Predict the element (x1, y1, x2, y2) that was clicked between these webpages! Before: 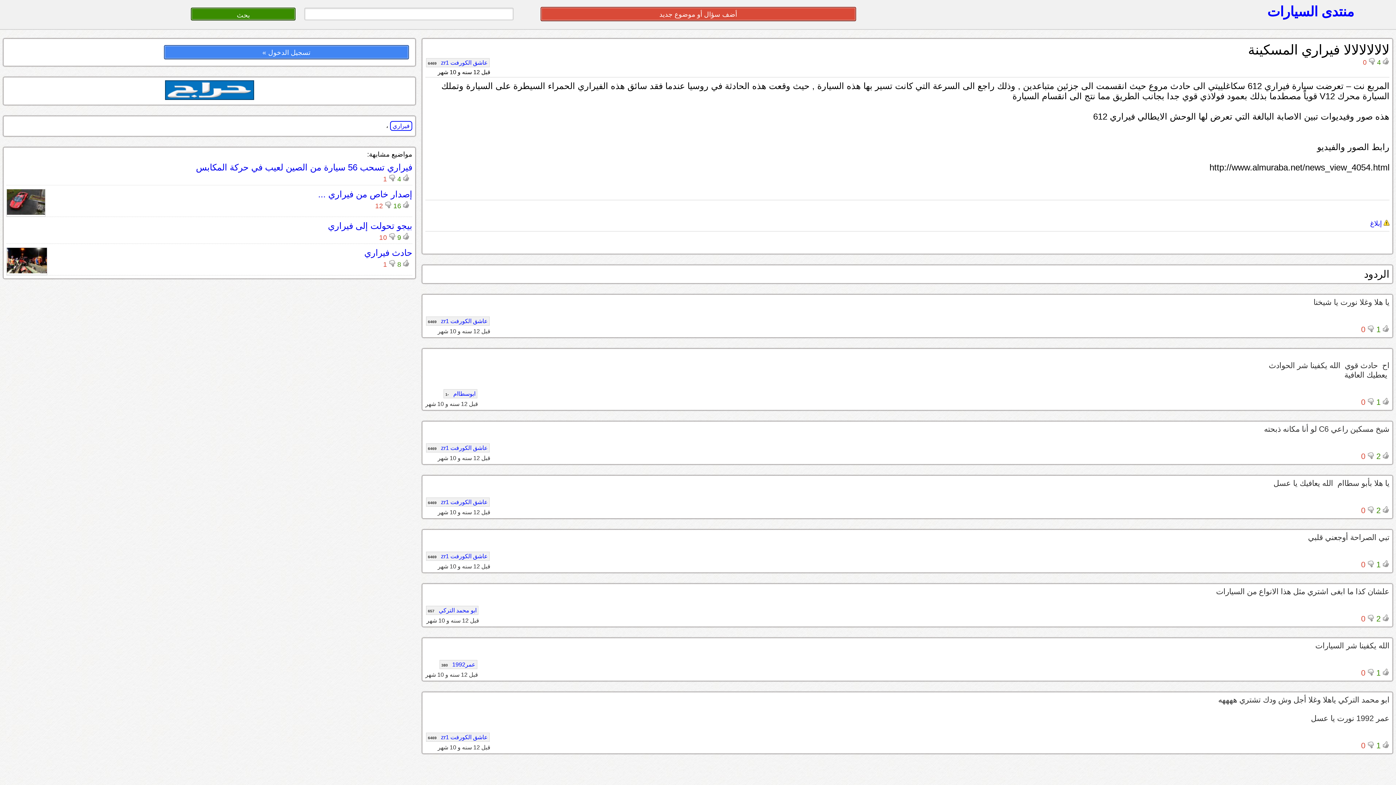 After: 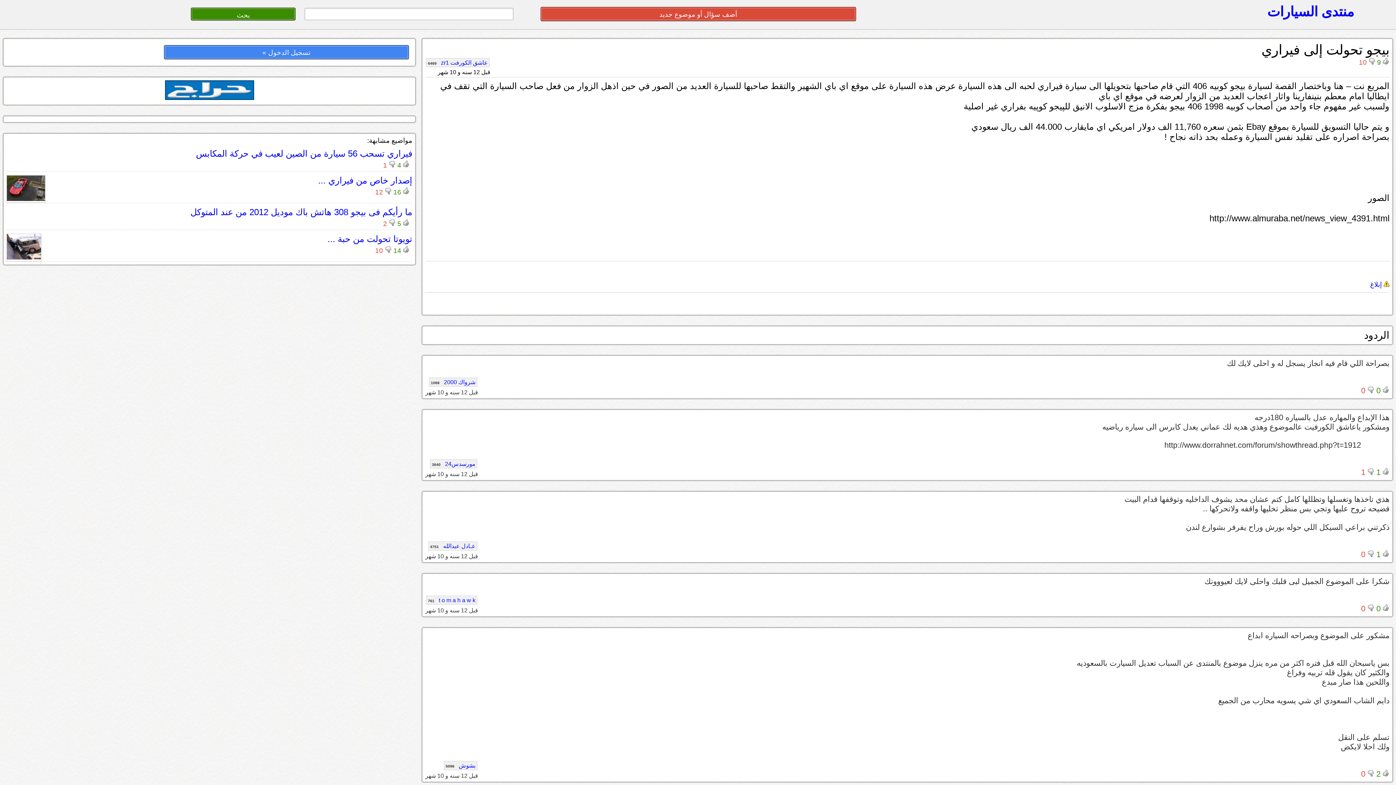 Action: bbox: (328, 220, 412, 230) label: بيجو تحولت إلى فيراري